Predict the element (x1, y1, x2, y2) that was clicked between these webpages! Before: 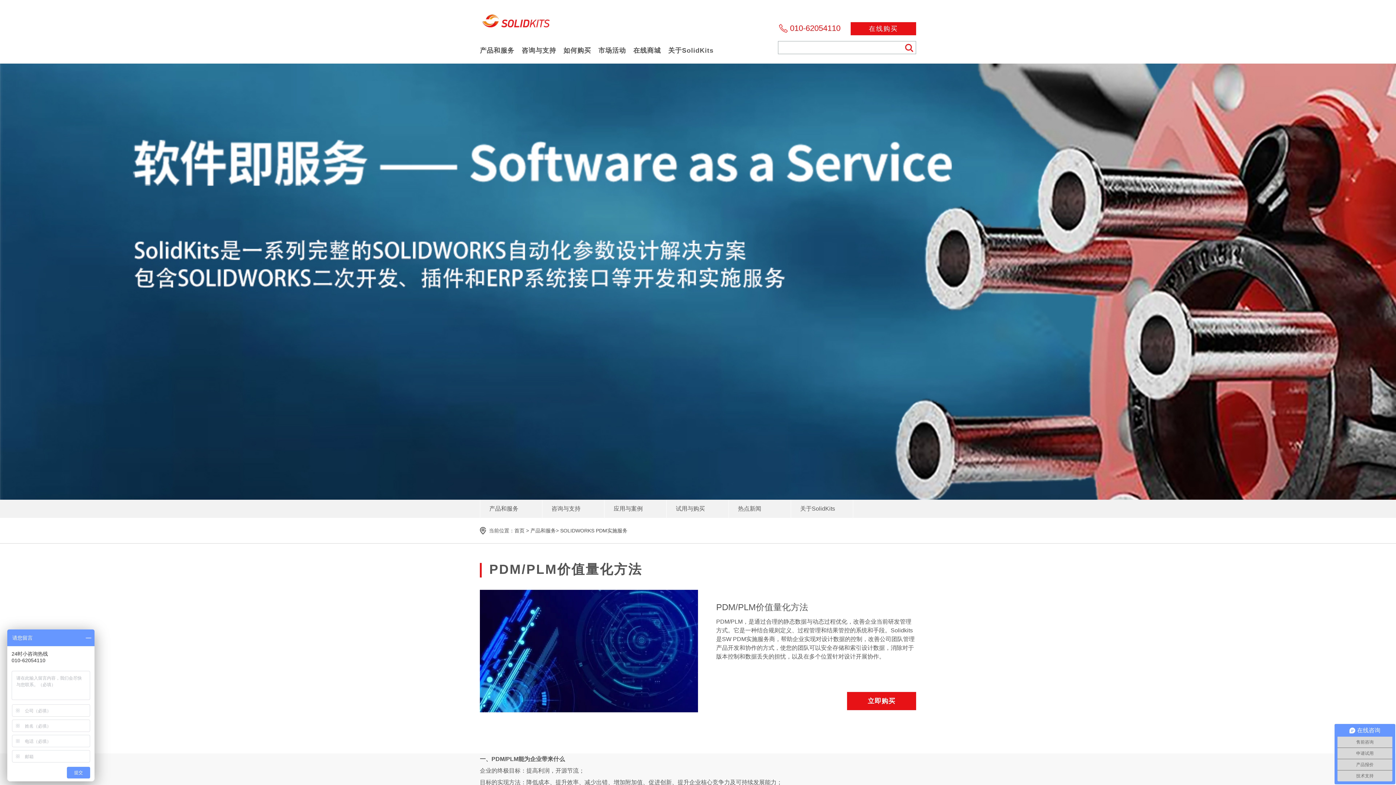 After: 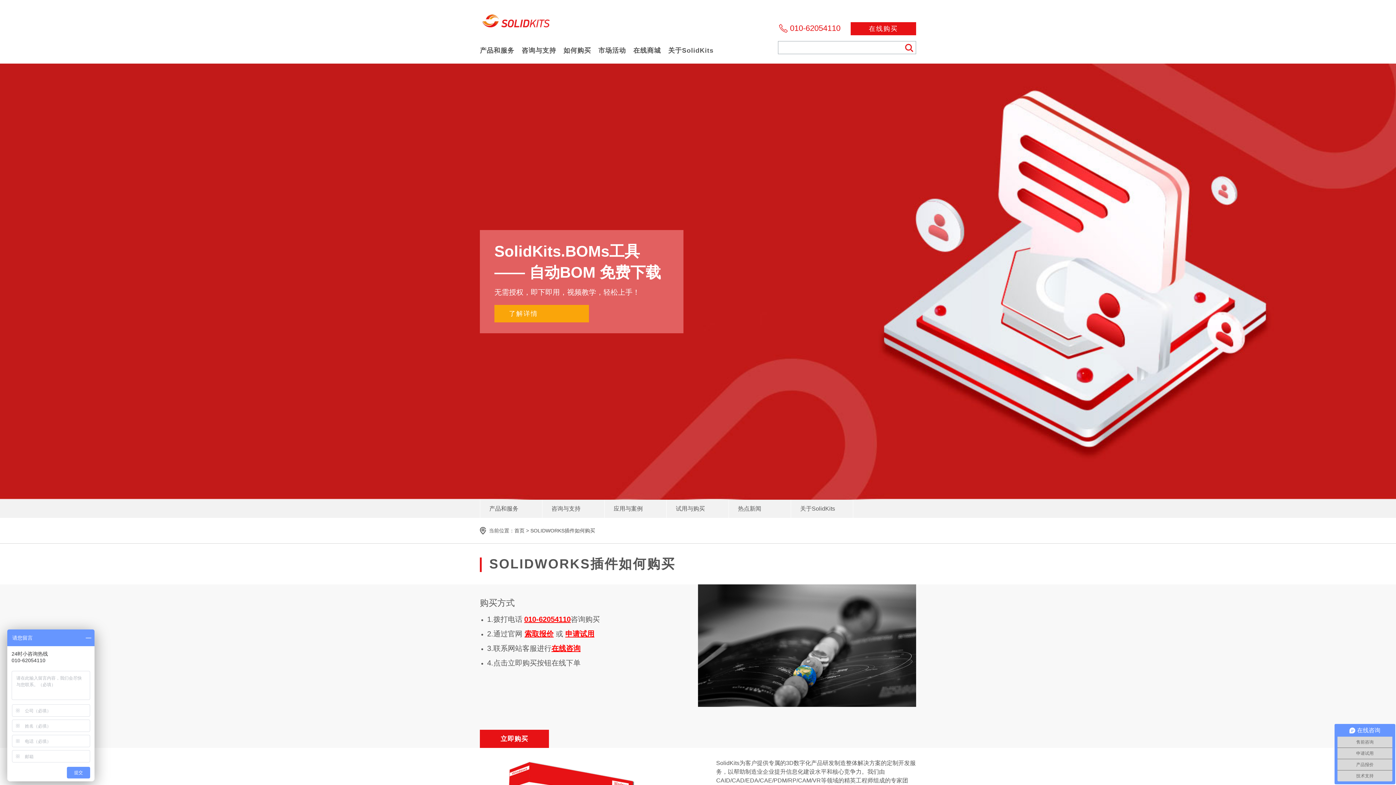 Action: bbox: (666, 500, 728, 518) label: 试用与购买